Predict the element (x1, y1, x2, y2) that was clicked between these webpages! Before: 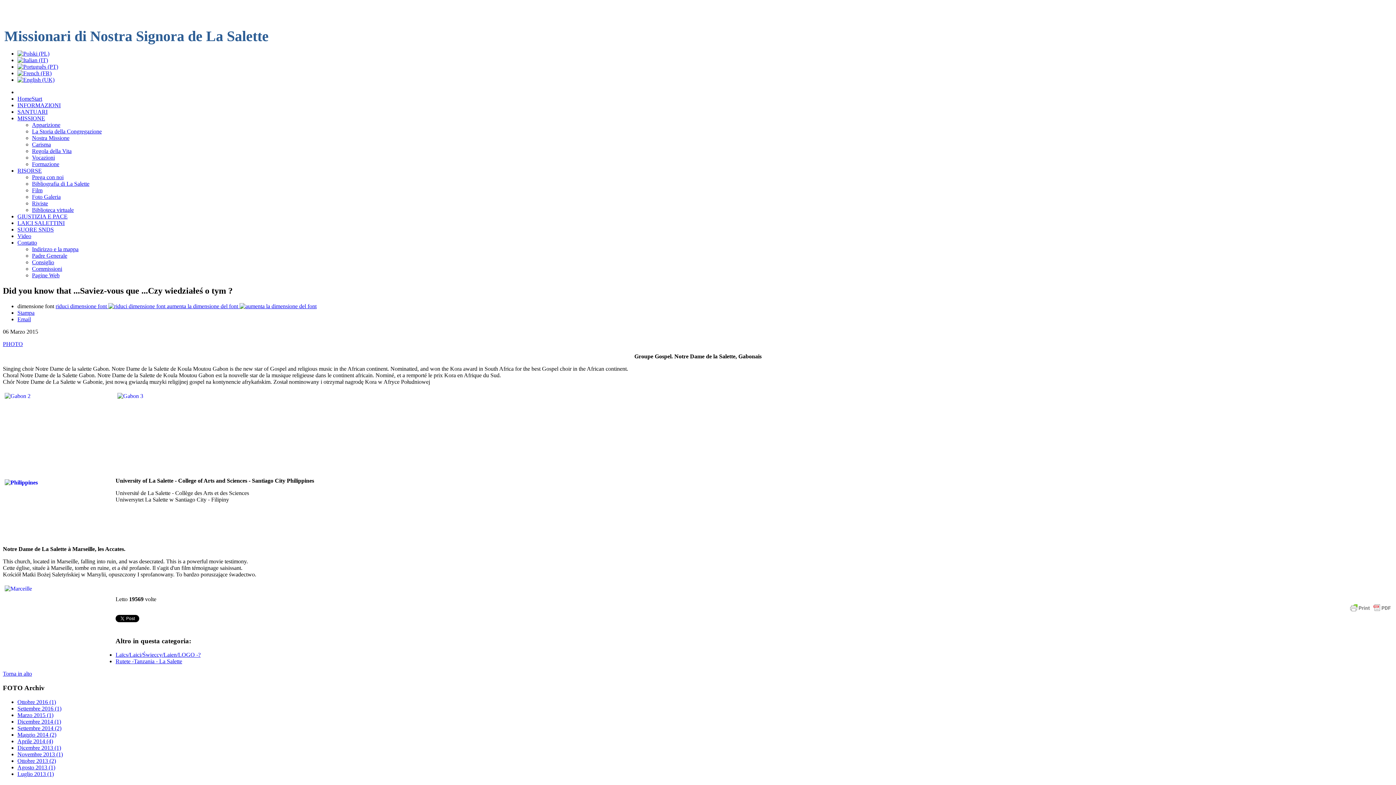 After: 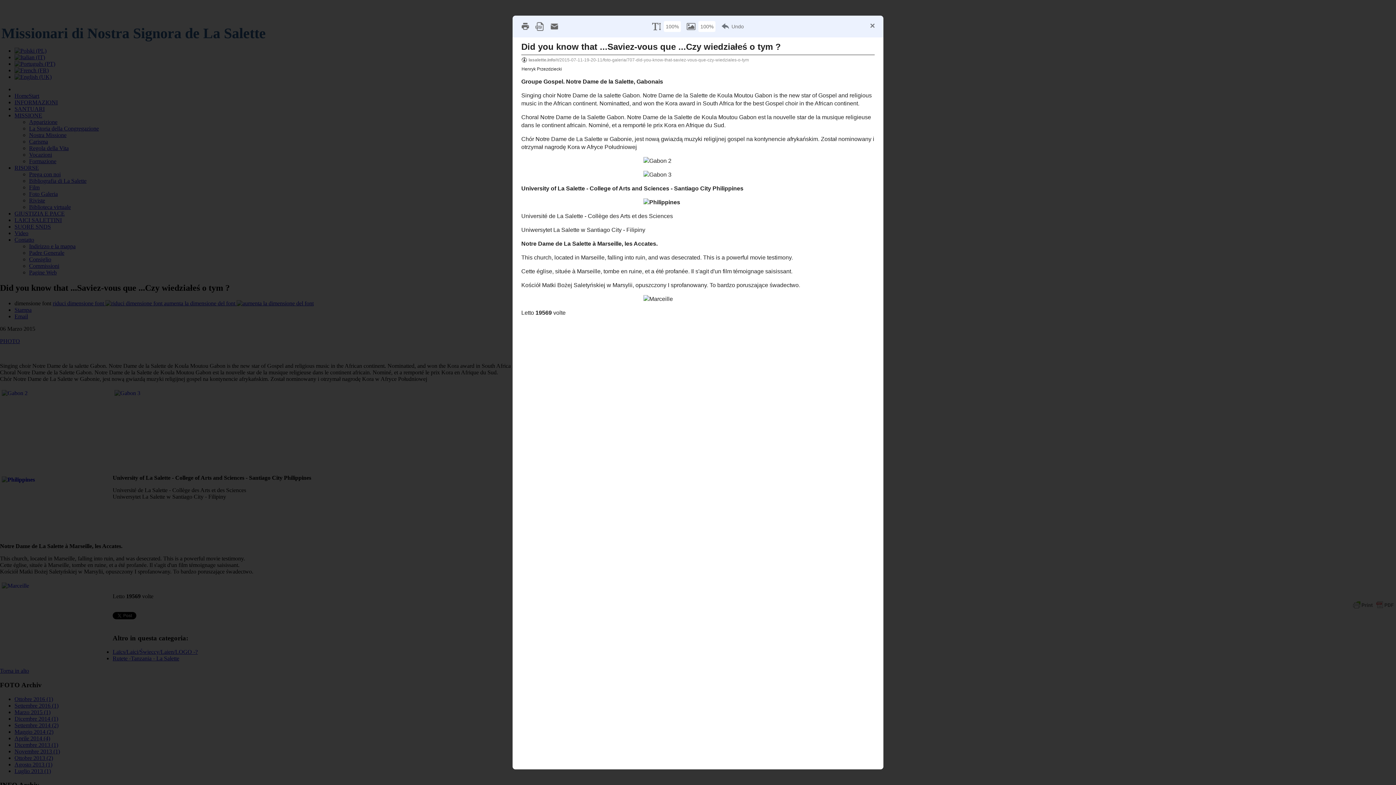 Action: bbox: (1348, 608, 1393, 614)